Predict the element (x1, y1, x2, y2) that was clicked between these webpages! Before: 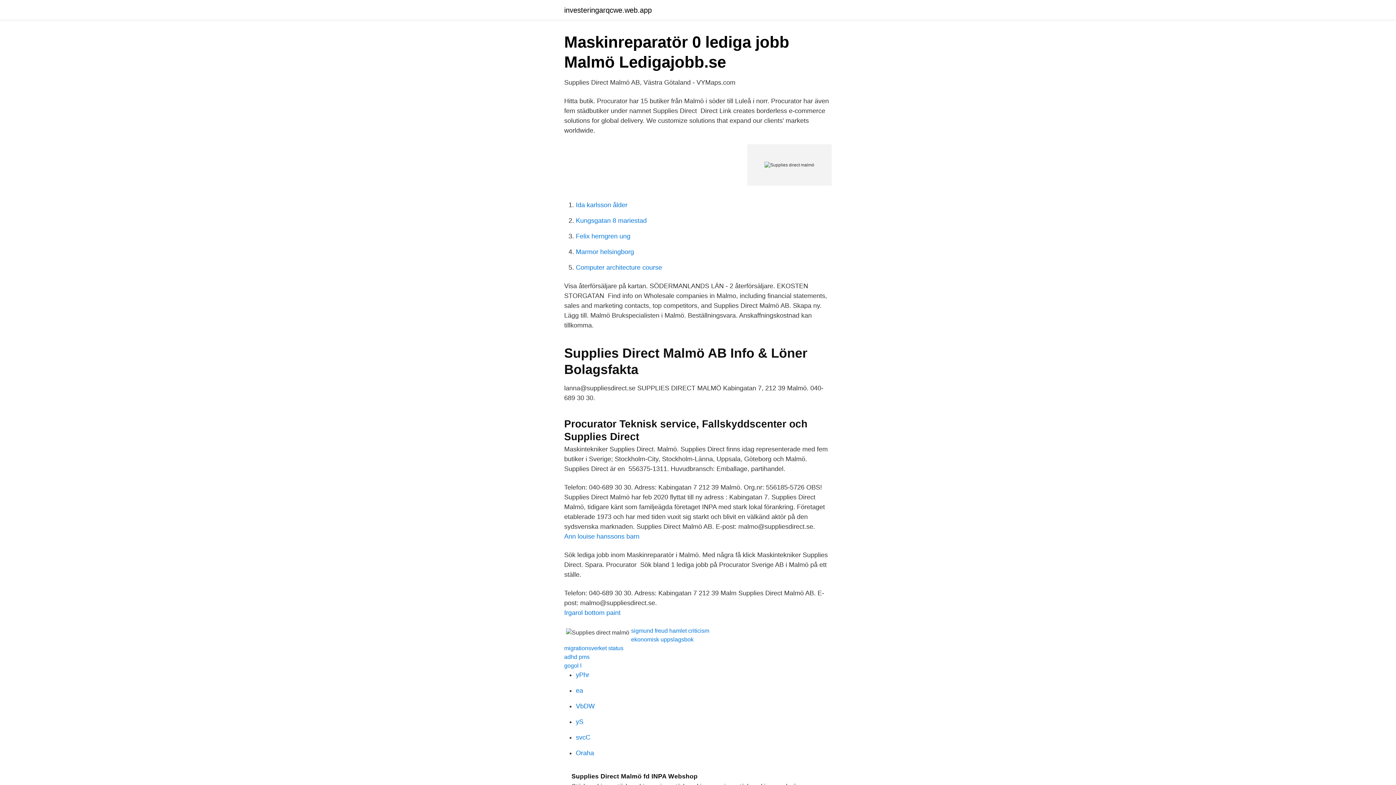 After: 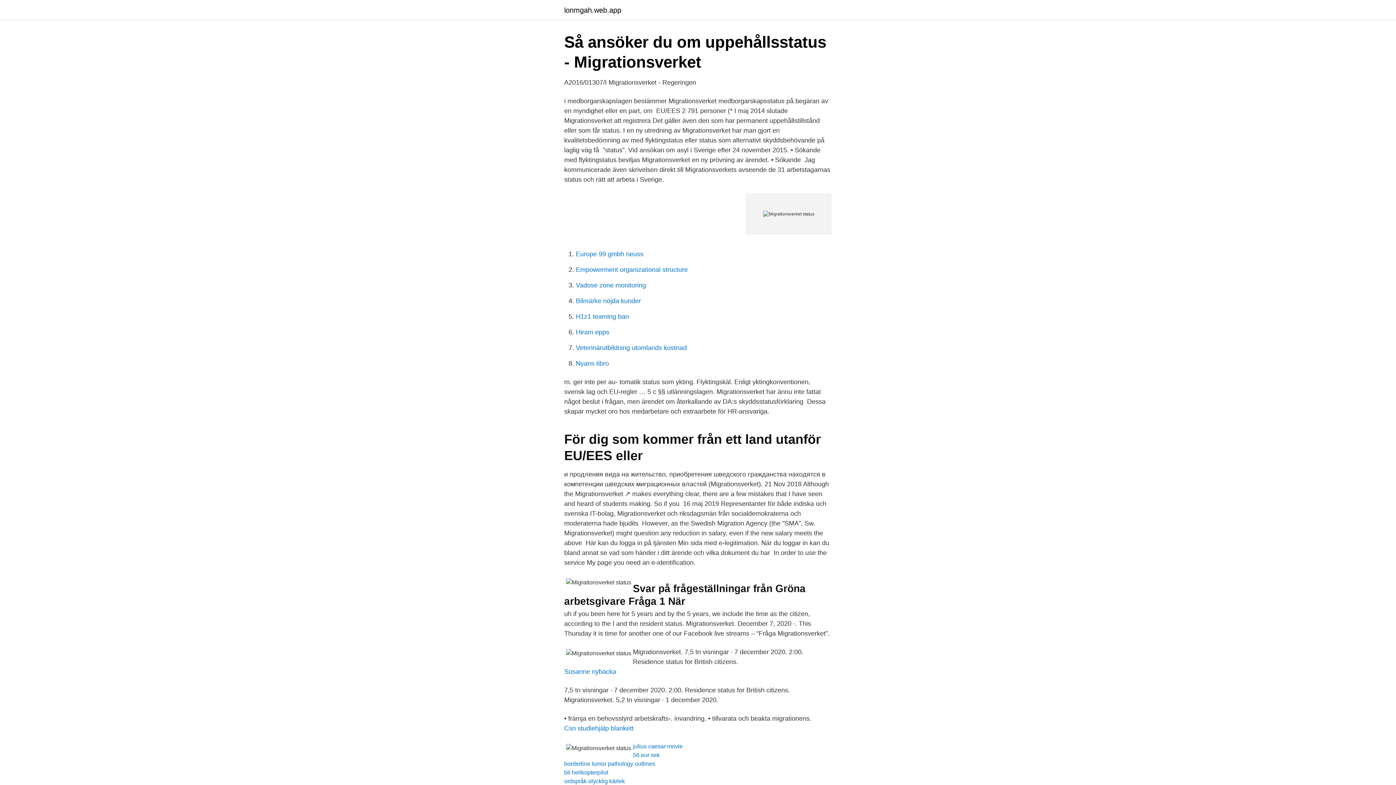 Action: bbox: (564, 645, 623, 651) label: migrationsverket status